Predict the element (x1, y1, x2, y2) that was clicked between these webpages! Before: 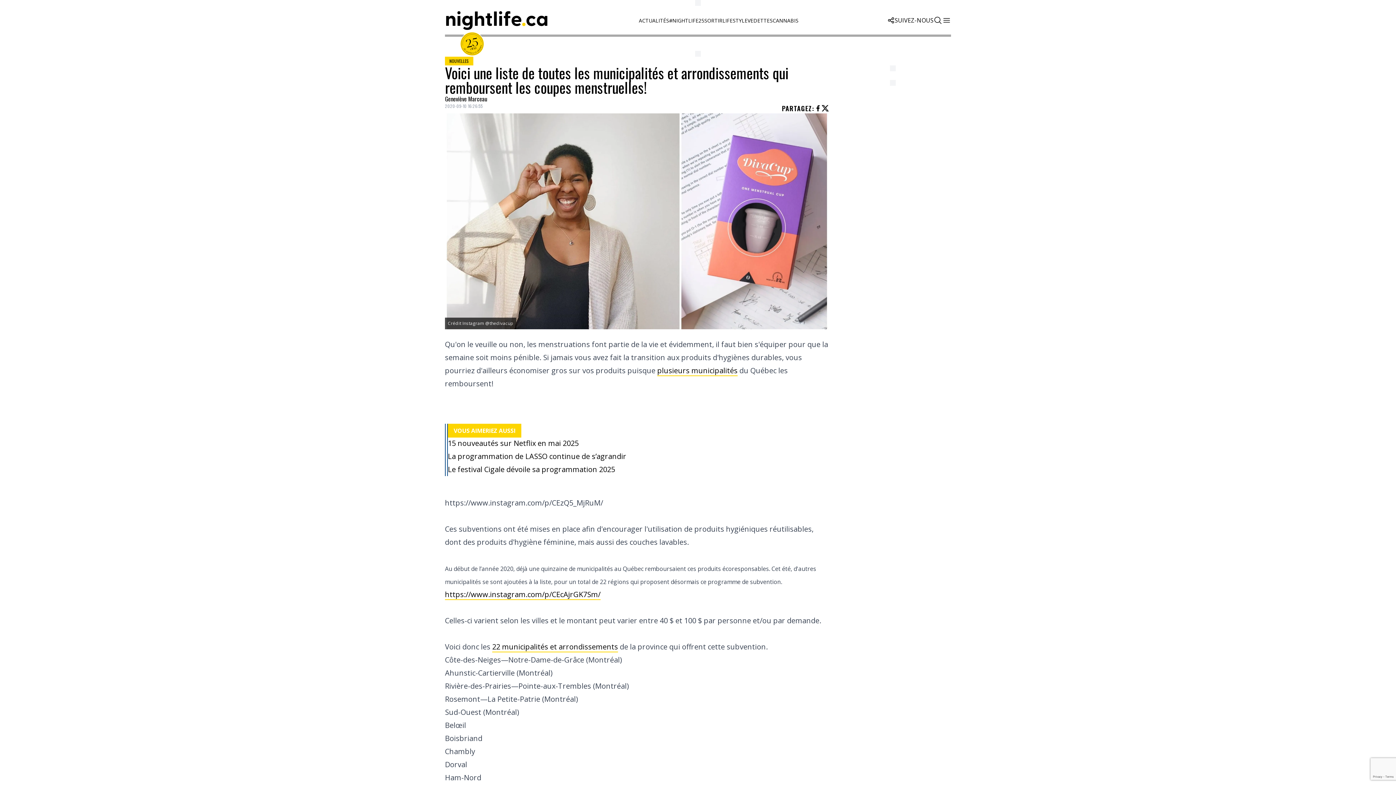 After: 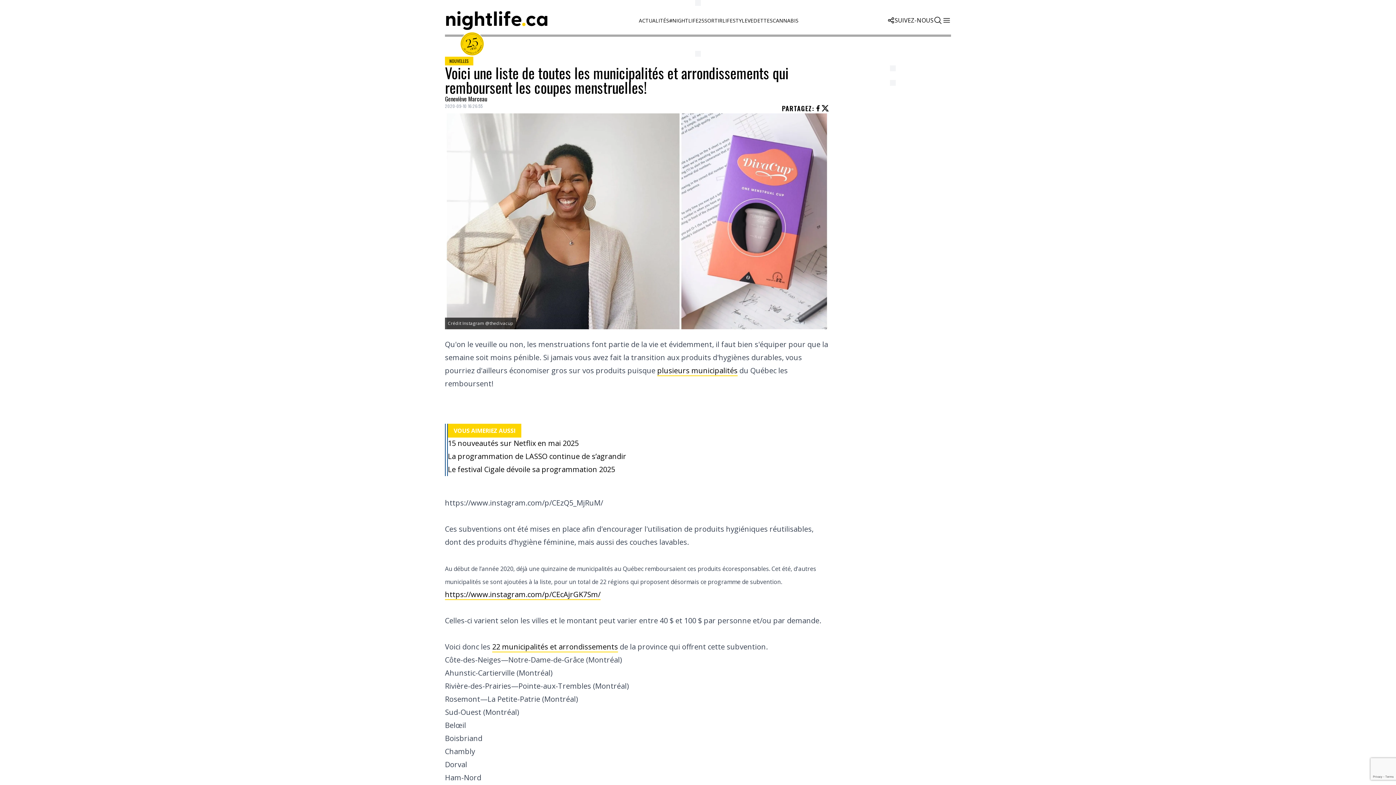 Action: bbox: (821, 105, 829, 111)